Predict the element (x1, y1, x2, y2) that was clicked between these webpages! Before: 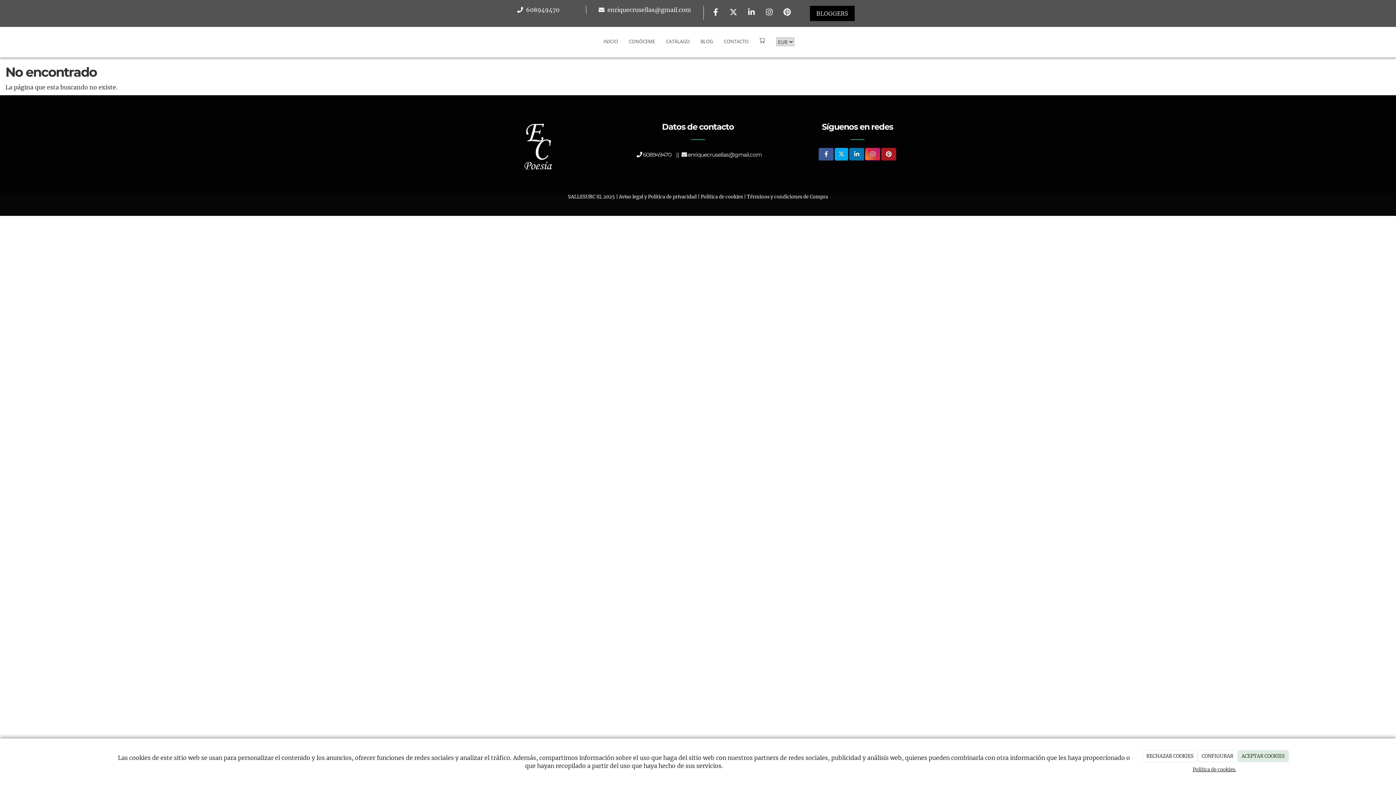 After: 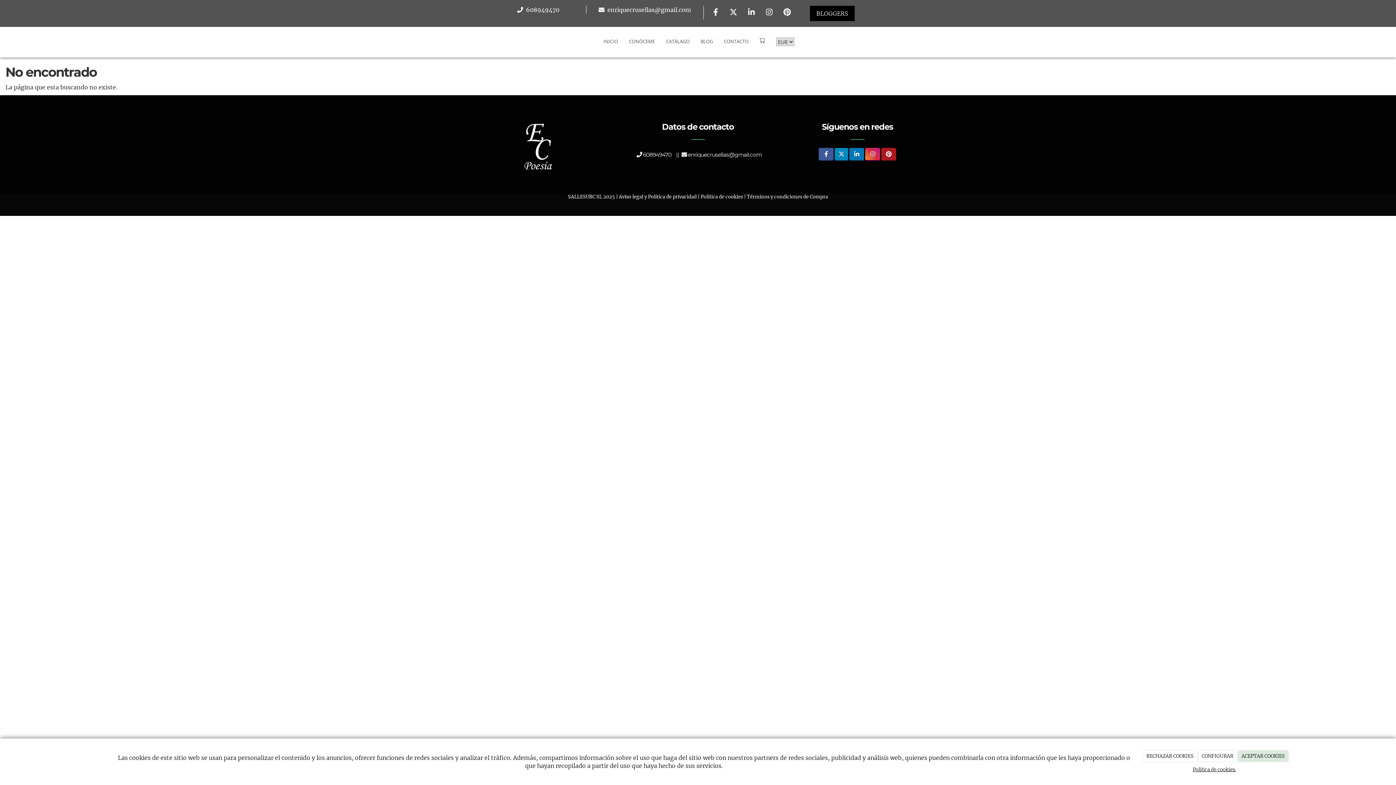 Action: bbox: (834, 148, 848, 160)